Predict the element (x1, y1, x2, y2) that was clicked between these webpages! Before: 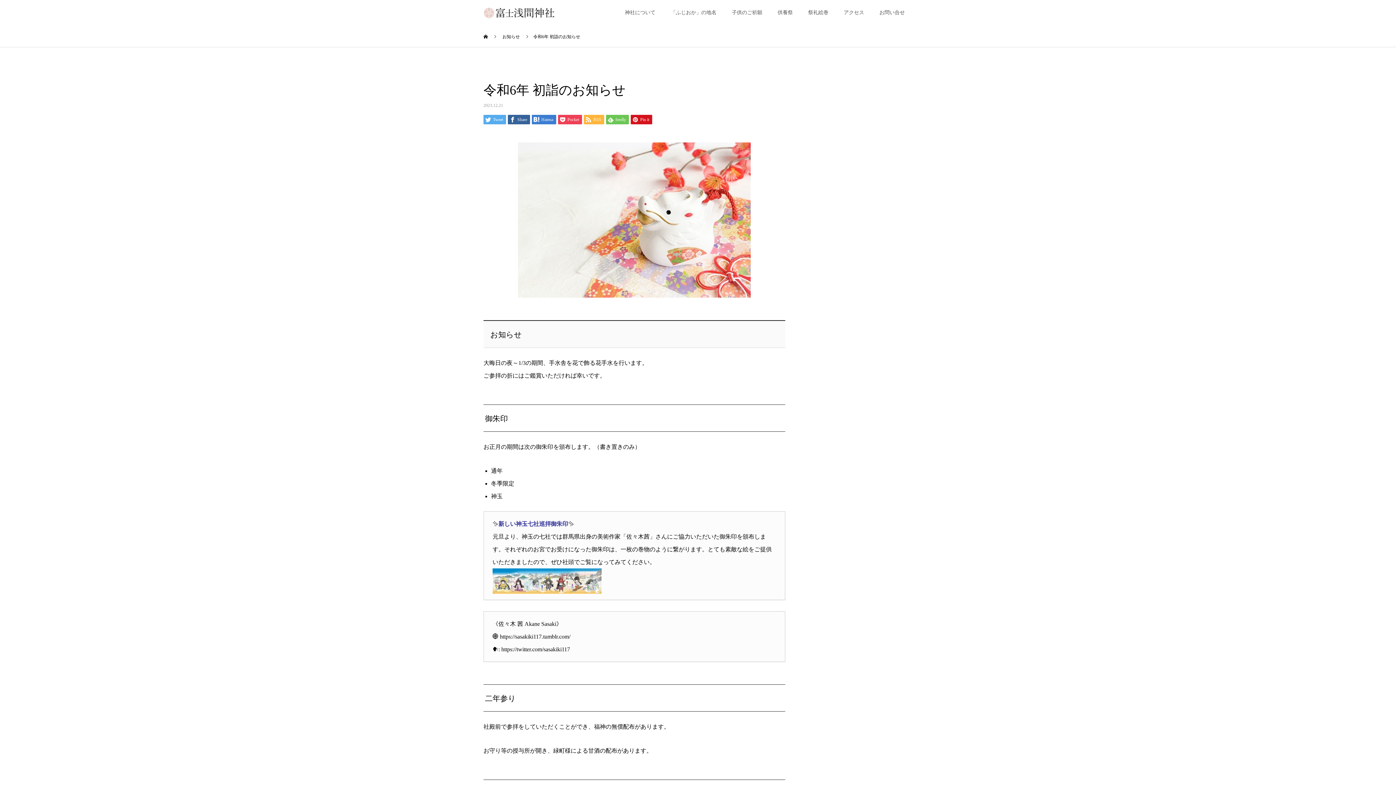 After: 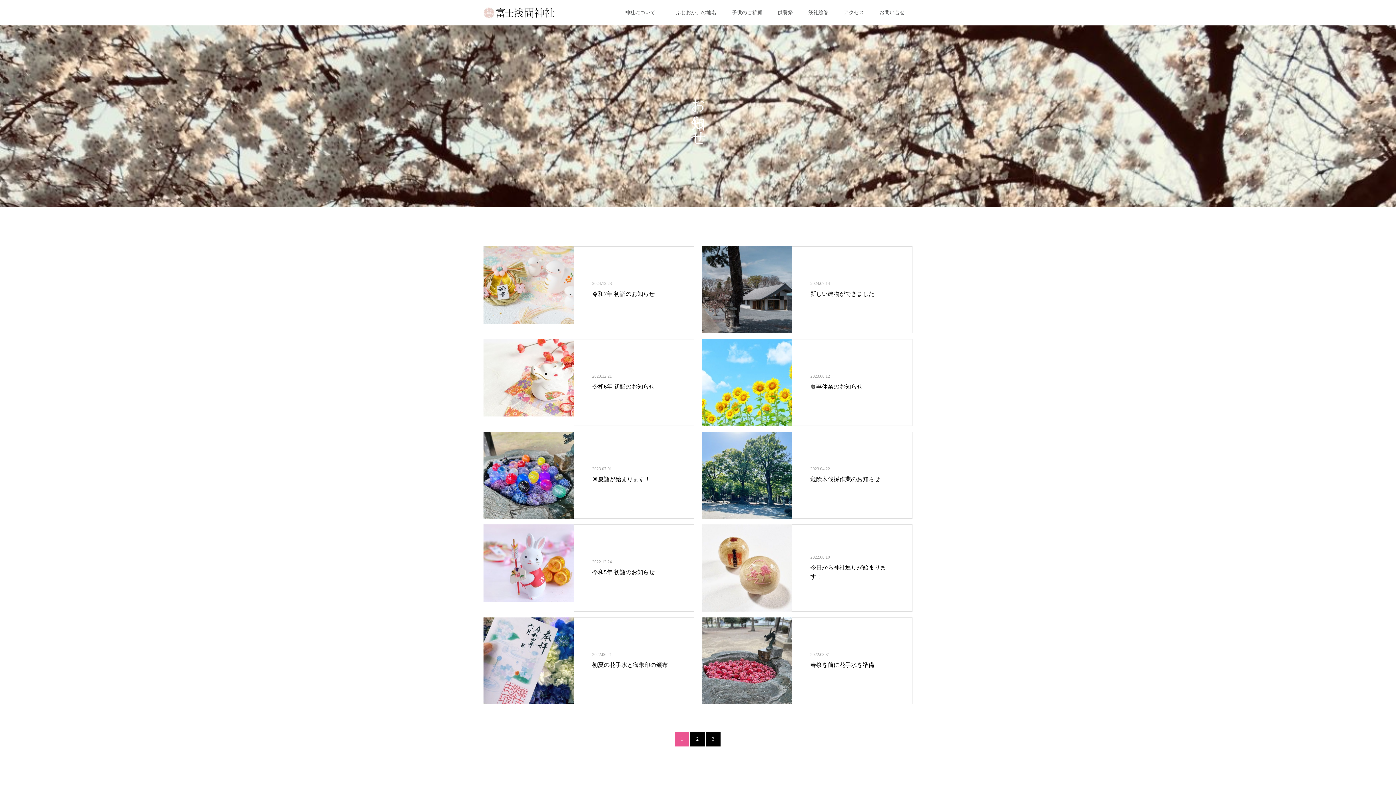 Action: label: お知らせ  bbox: (502, 34, 521, 39)